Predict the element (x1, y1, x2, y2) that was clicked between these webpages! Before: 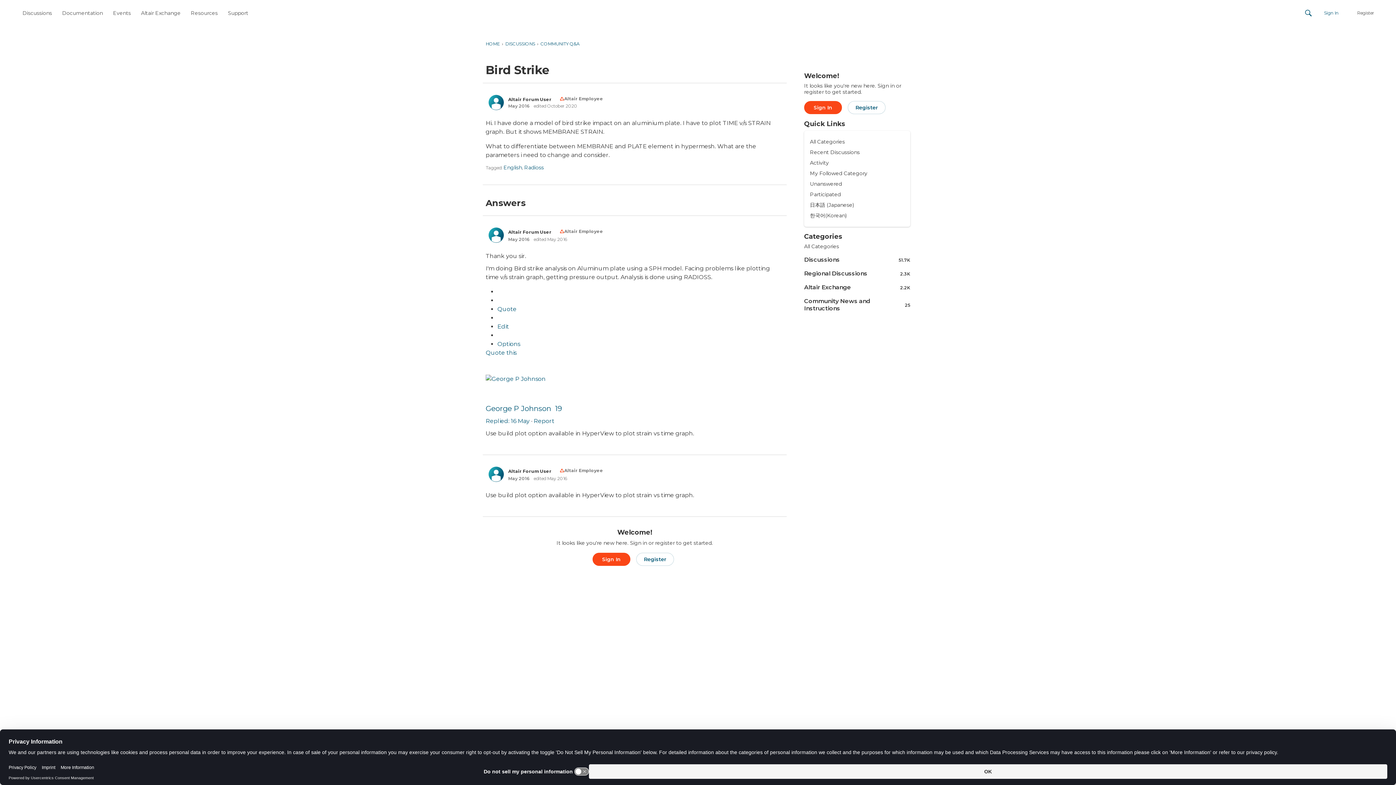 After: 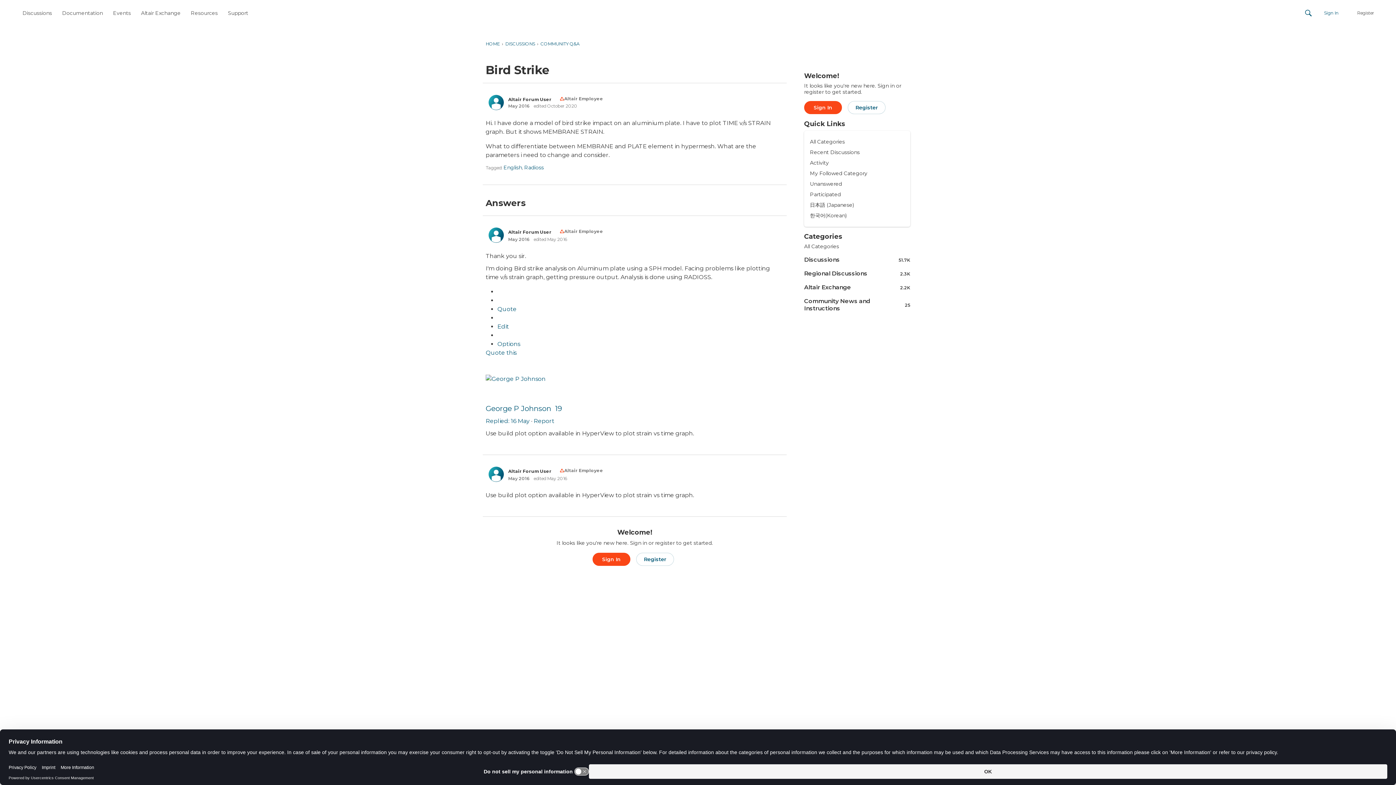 Action: bbox: (508, 236, 529, 242) label: May 2016